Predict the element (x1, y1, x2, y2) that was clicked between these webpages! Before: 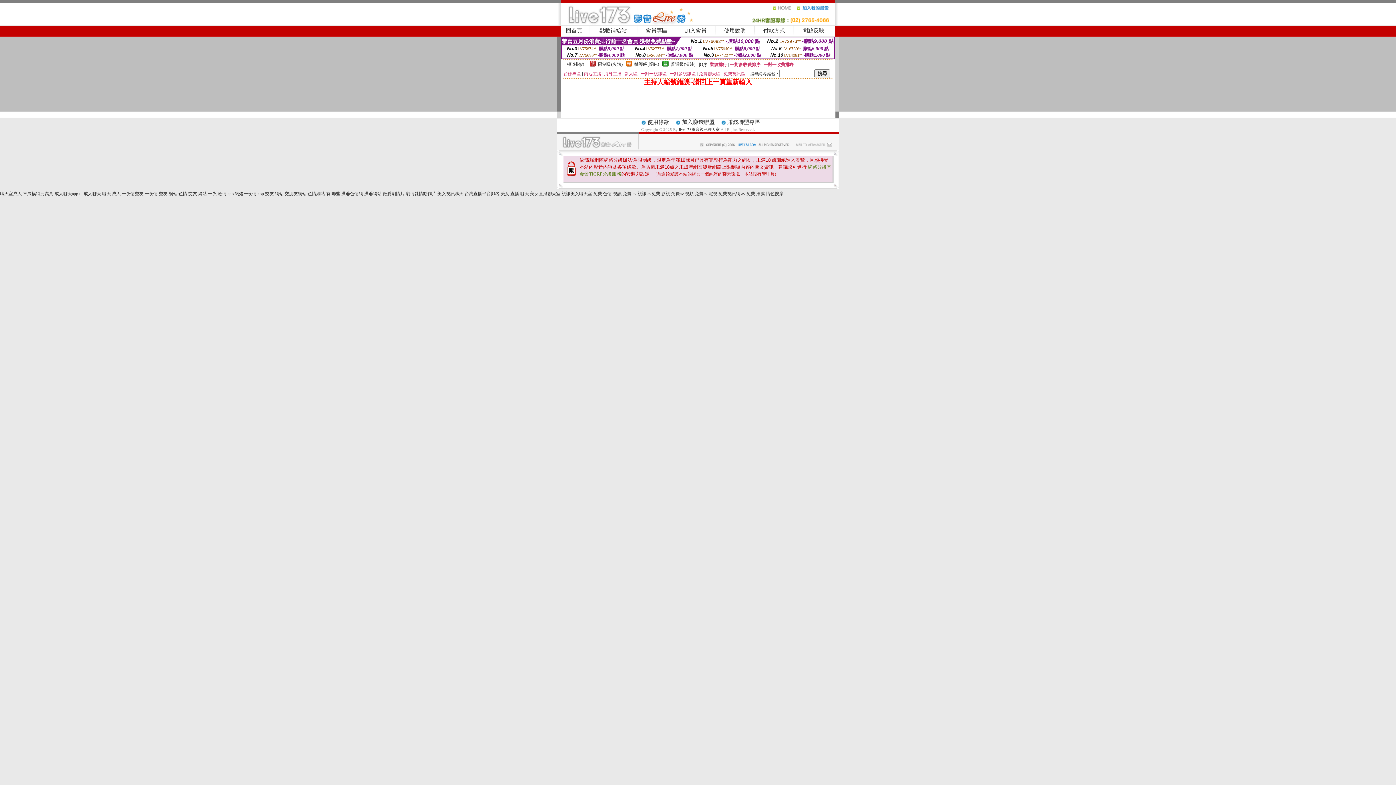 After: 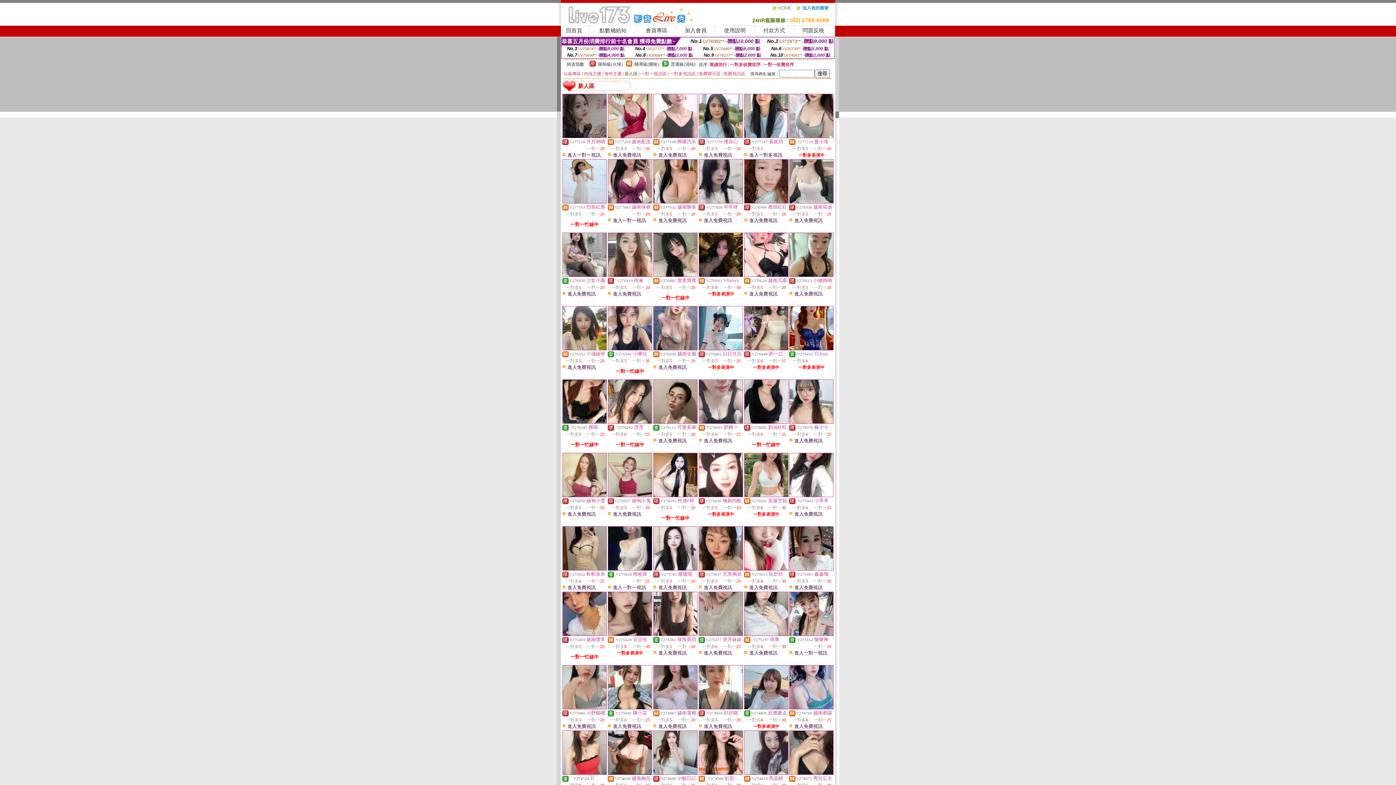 Action: label: 新人區 bbox: (624, 71, 637, 76)